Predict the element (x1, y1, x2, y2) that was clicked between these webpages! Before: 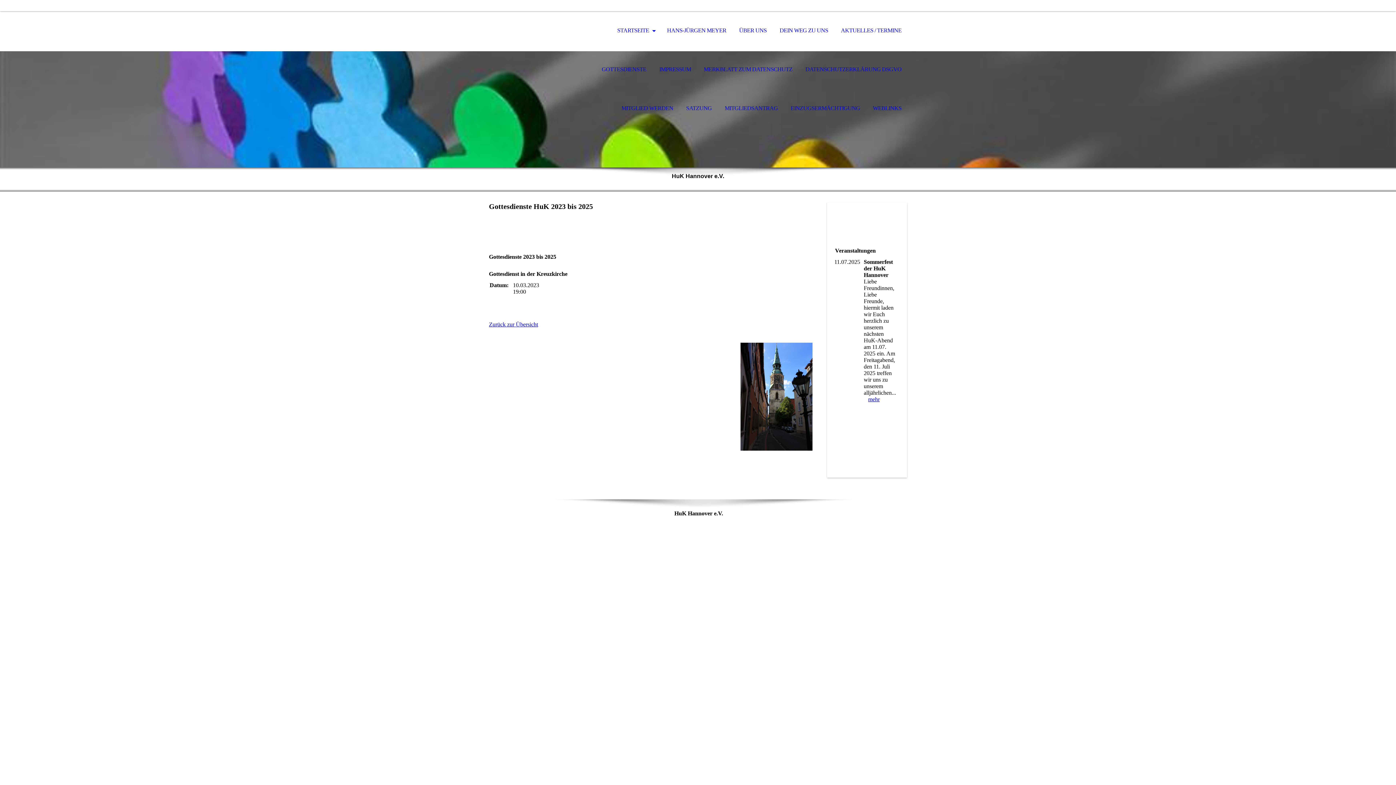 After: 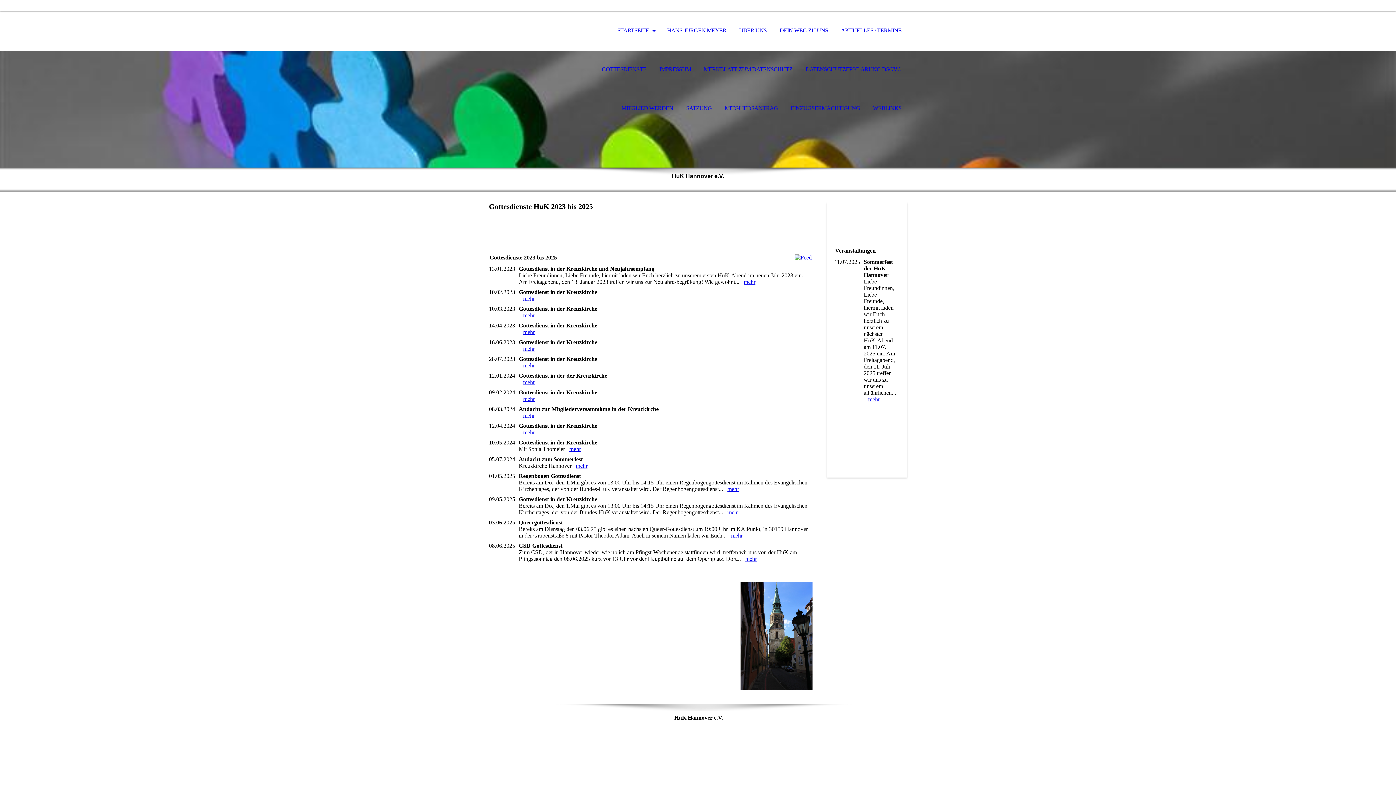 Action: bbox: (489, 321, 538, 327) label: Zurück zur Übersicht